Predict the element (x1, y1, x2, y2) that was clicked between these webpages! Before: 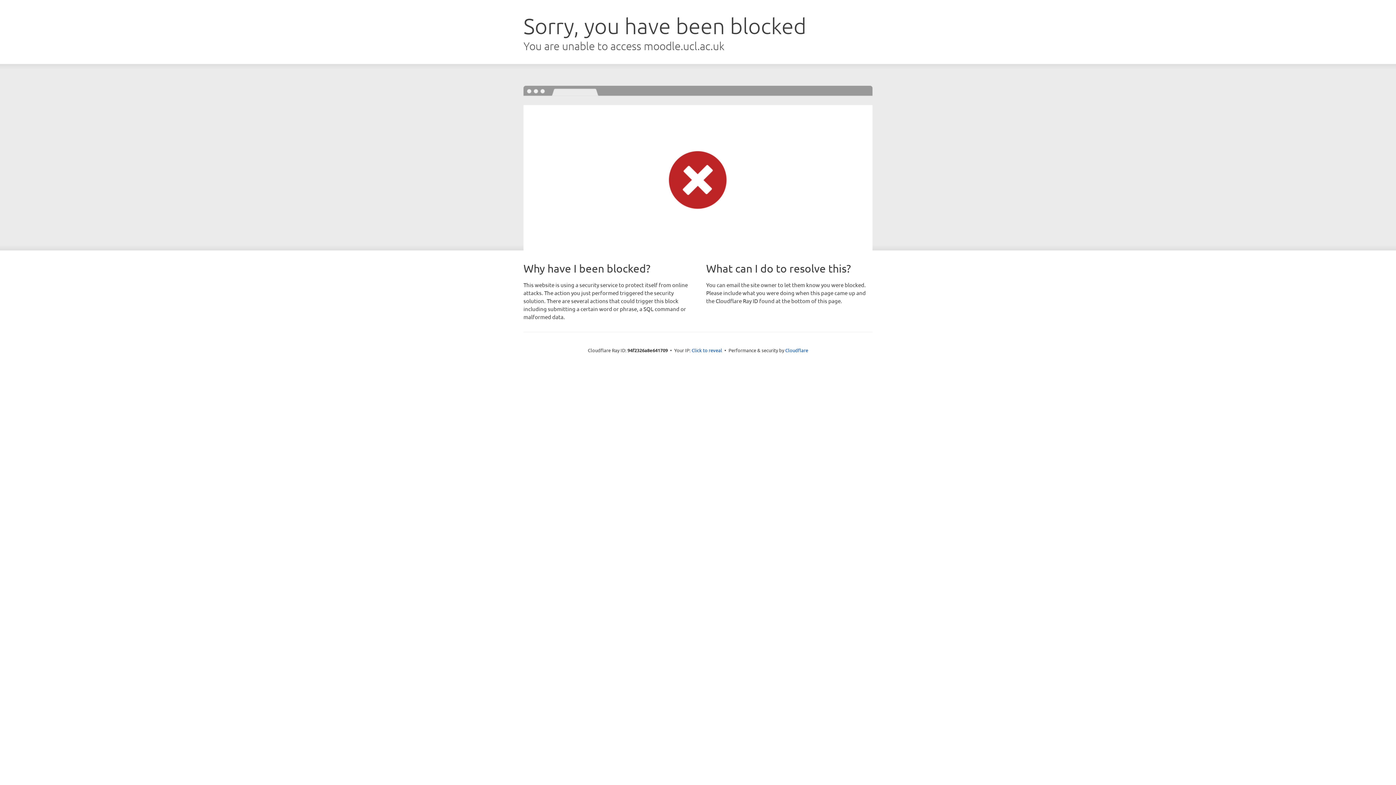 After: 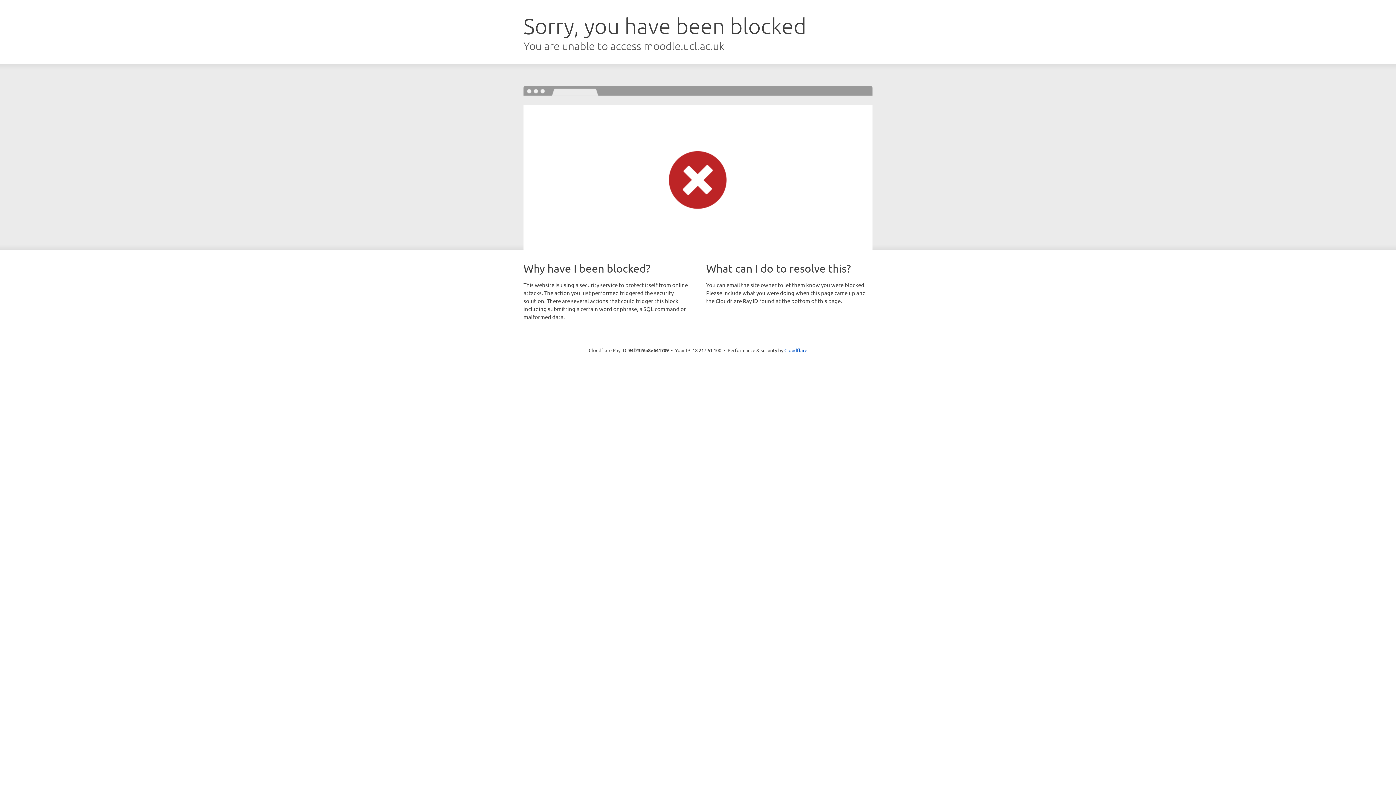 Action: bbox: (691, 346, 722, 353) label: Click to reveal